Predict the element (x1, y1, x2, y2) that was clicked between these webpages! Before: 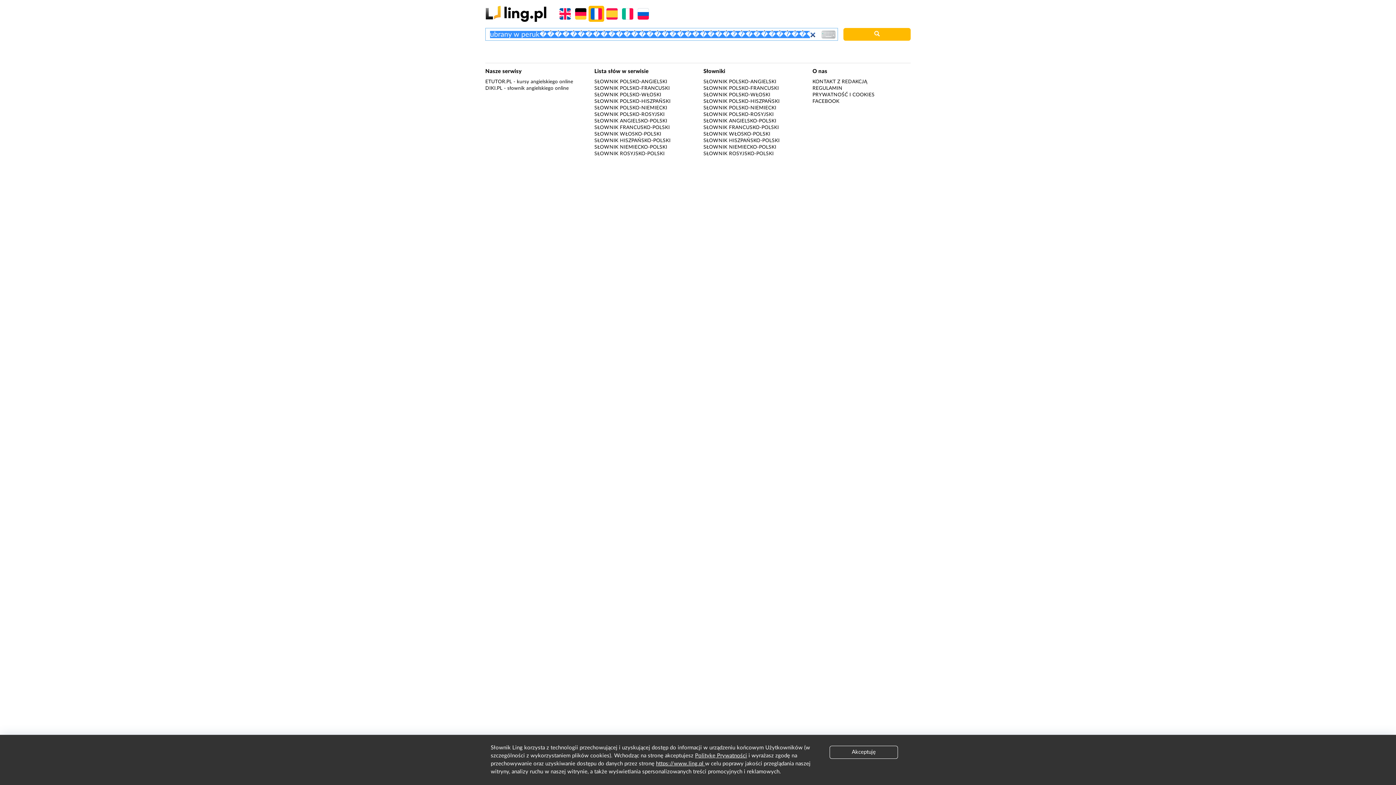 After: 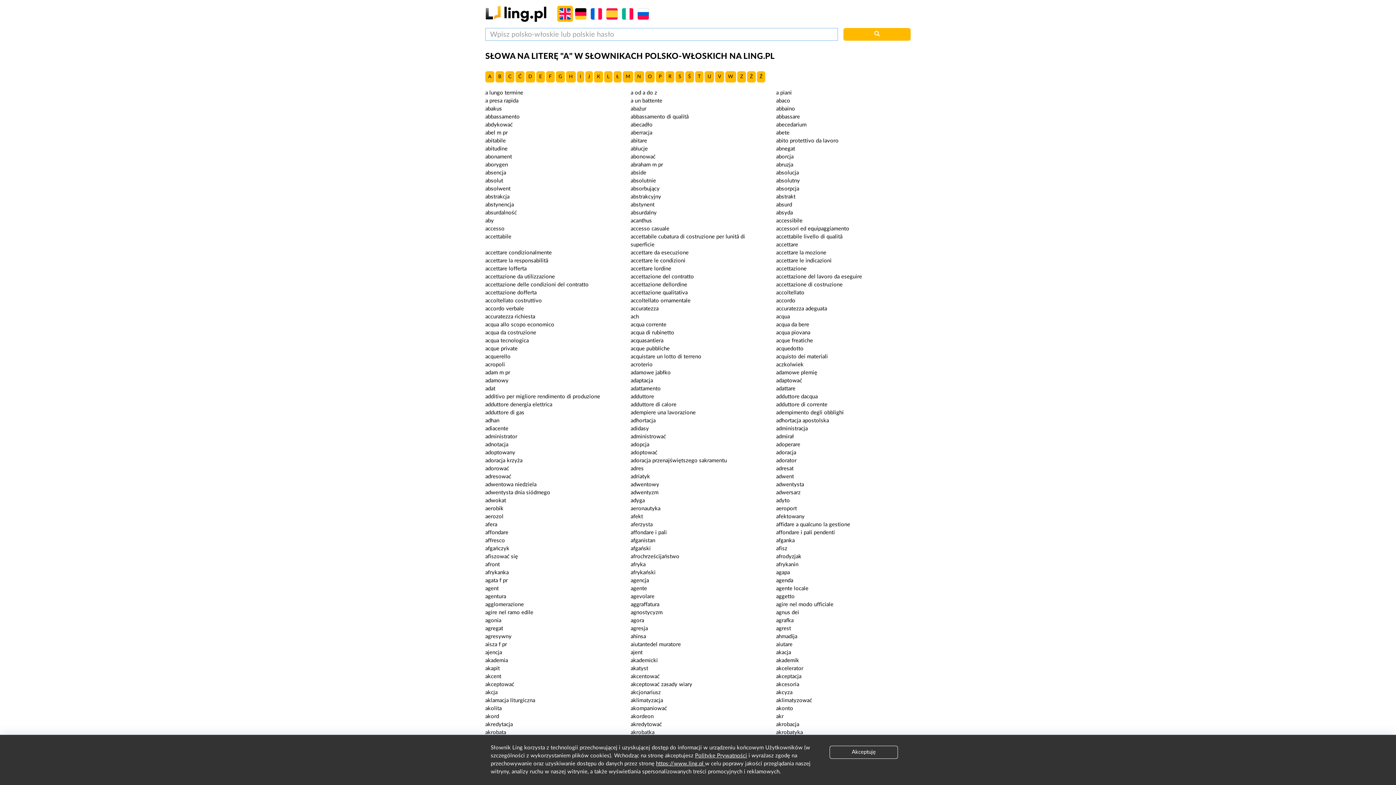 Action: bbox: (594, 92, 661, 97) label: SŁOWNIK POLSKO-WŁOSKI